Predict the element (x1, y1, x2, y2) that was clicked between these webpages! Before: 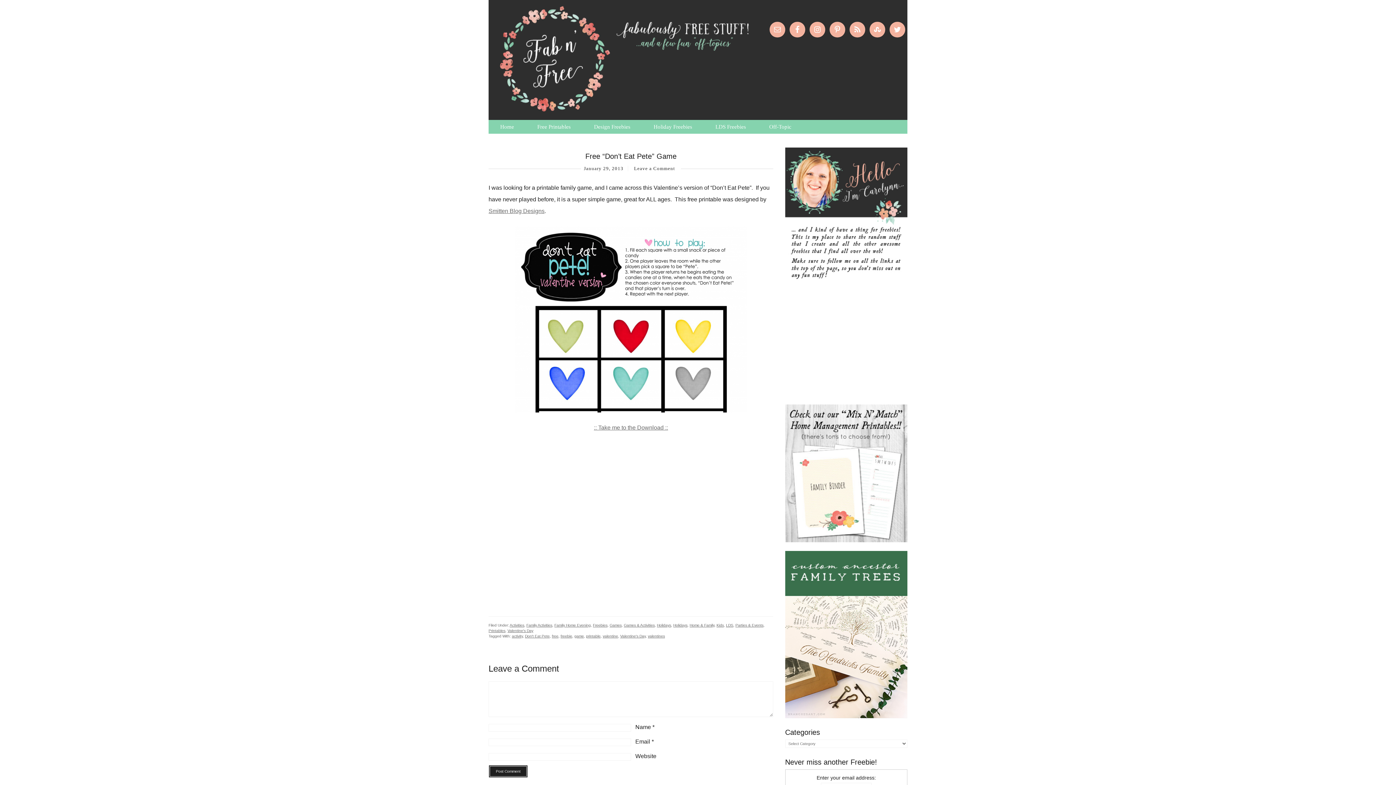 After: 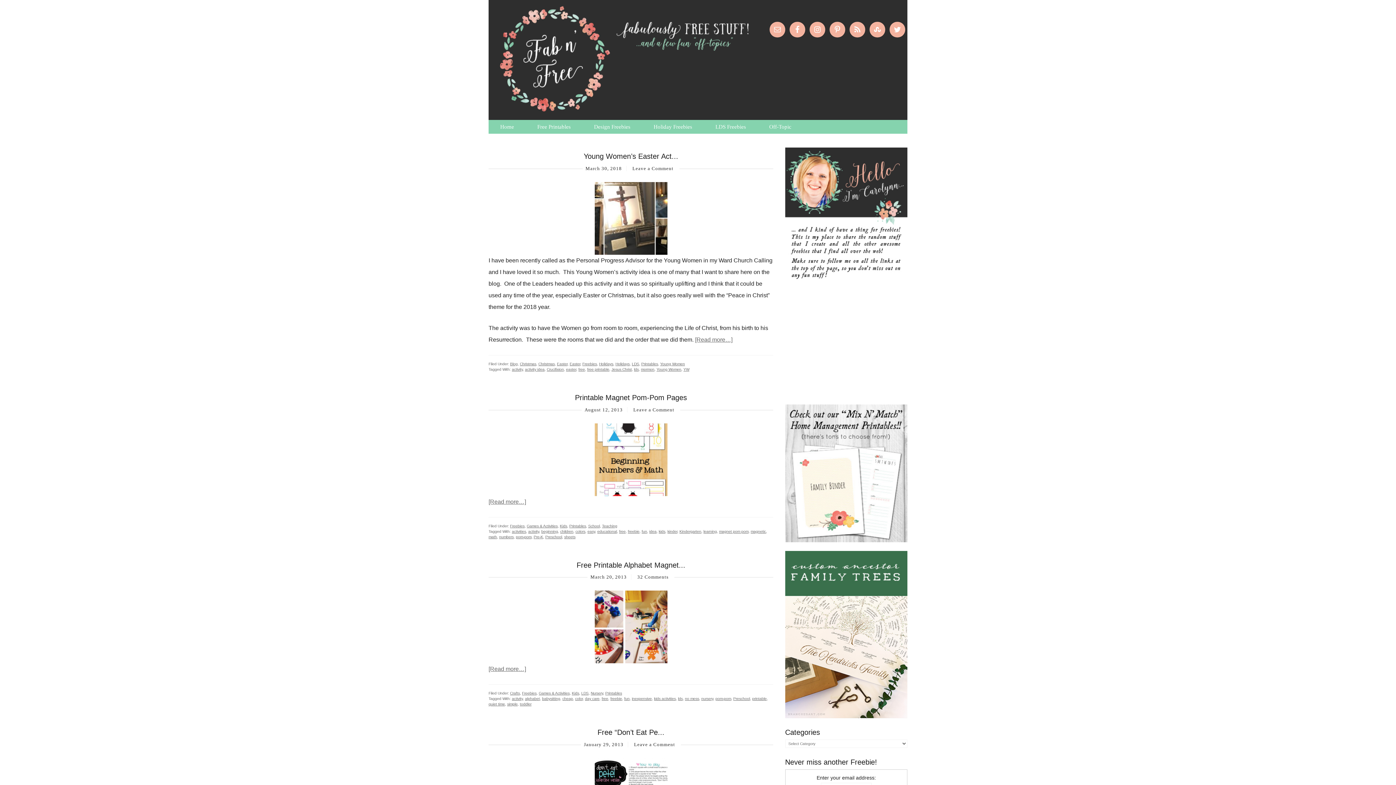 Action: label: activity bbox: (512, 634, 522, 638)